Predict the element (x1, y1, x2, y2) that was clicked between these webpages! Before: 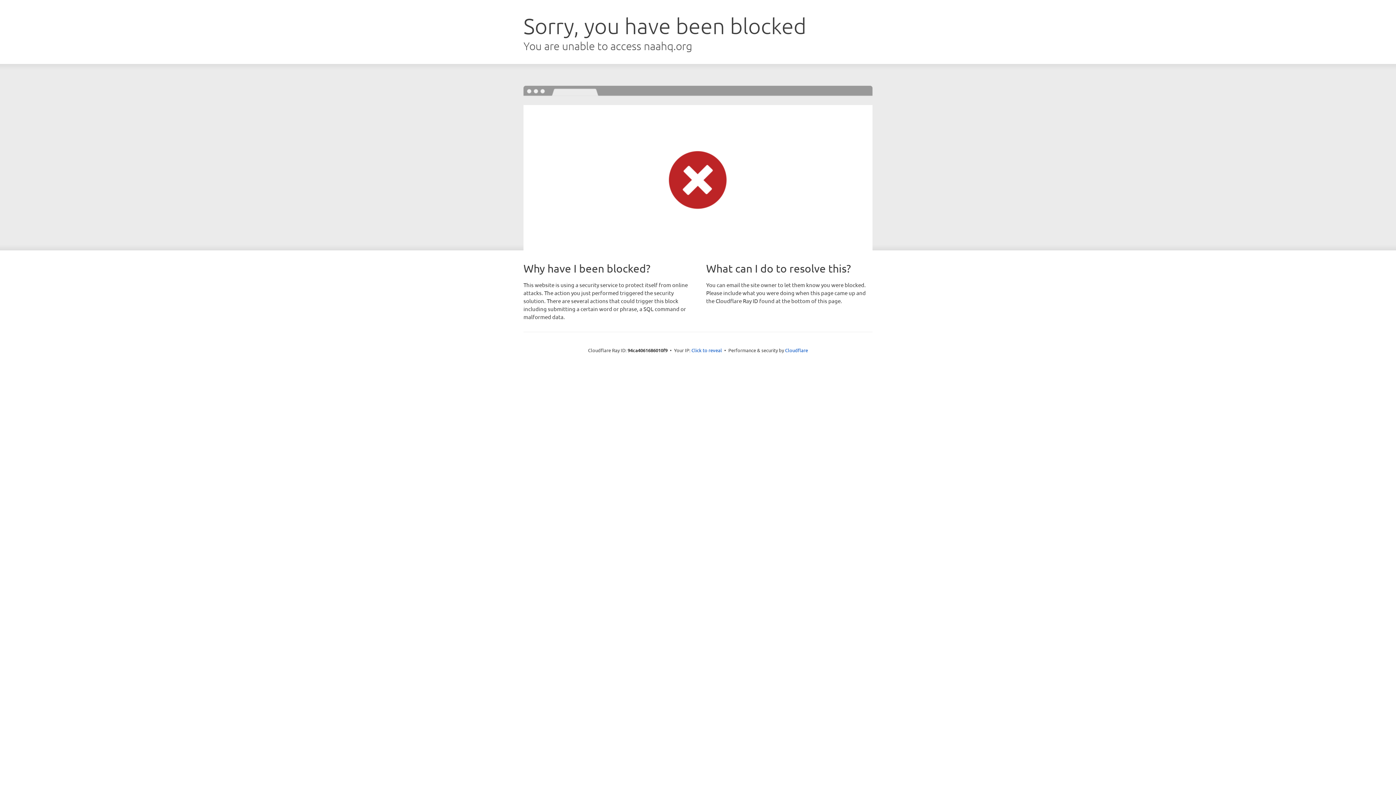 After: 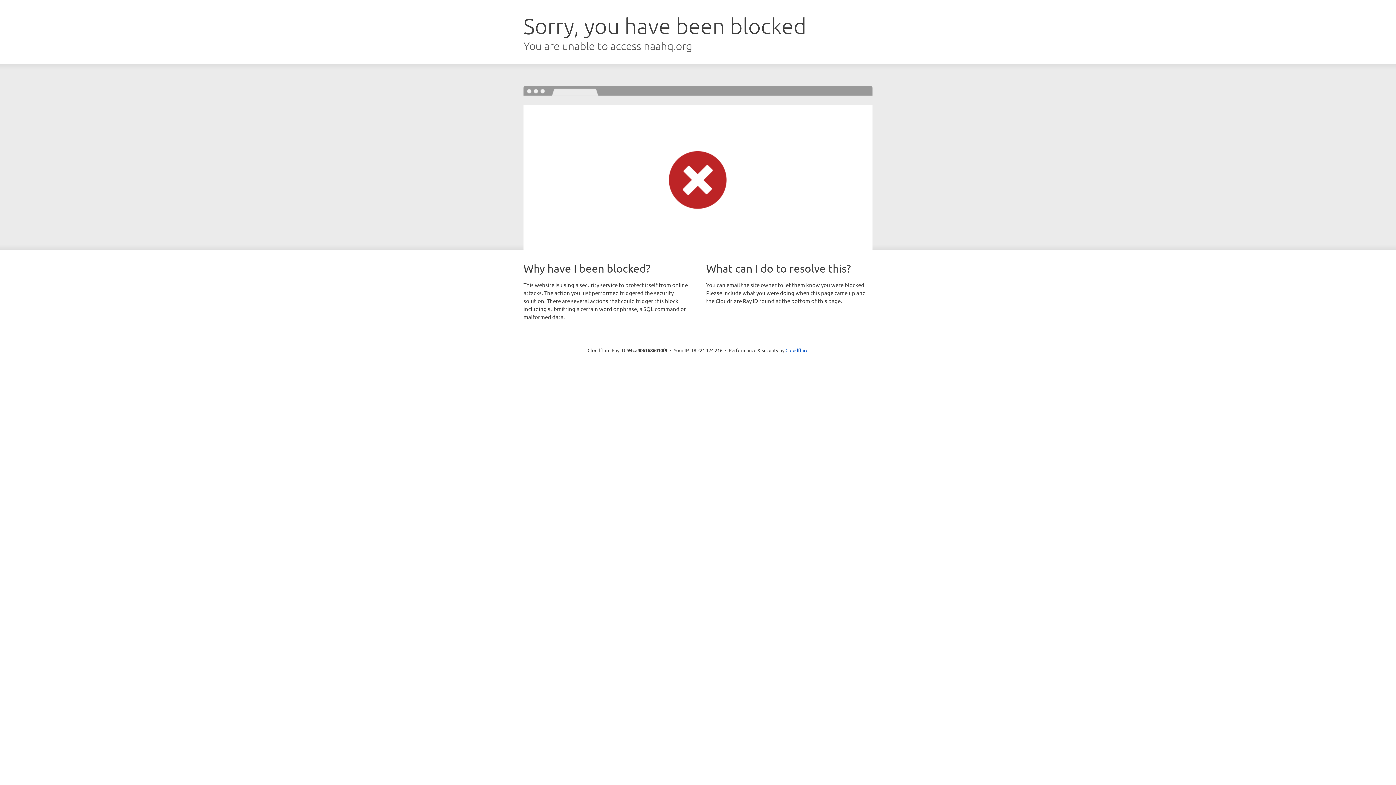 Action: bbox: (691, 346, 722, 353) label: Click to reveal